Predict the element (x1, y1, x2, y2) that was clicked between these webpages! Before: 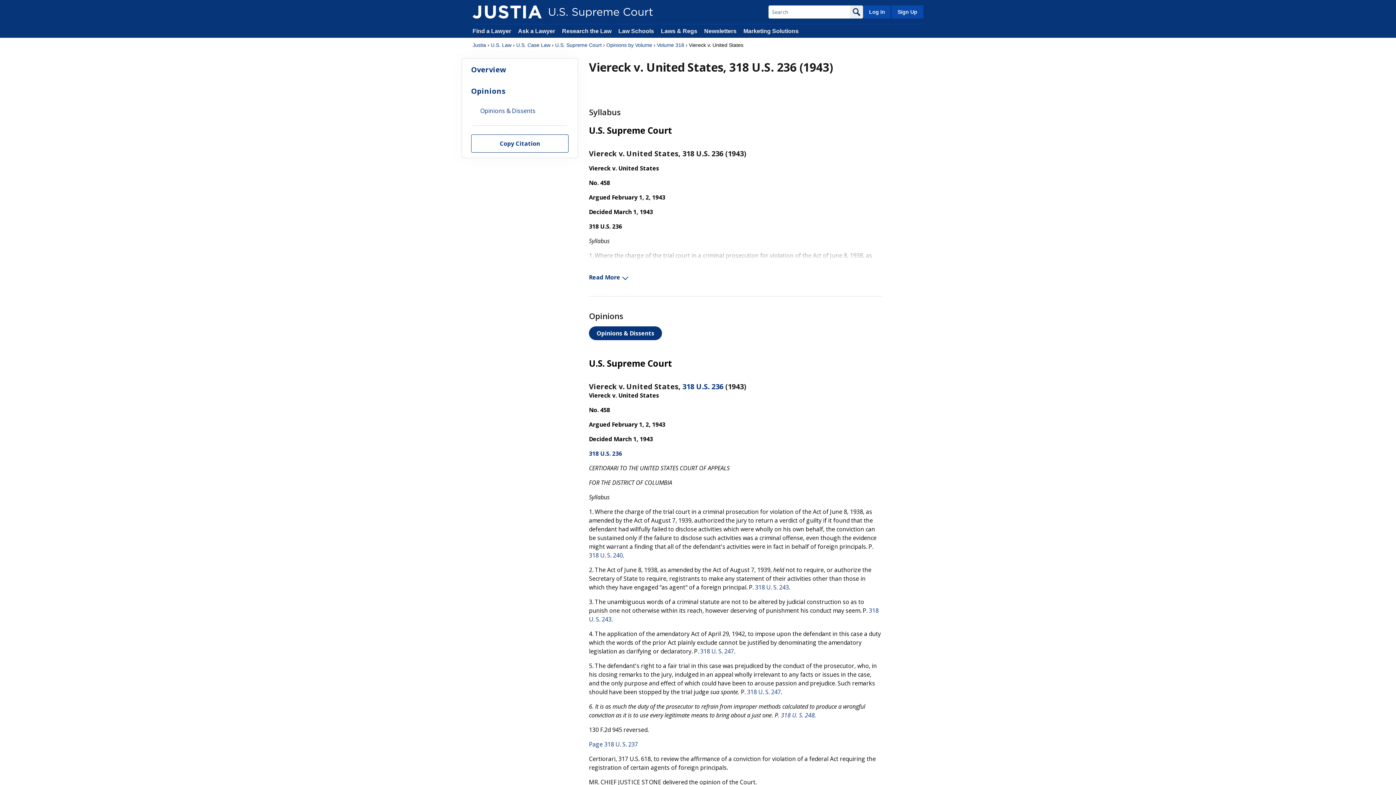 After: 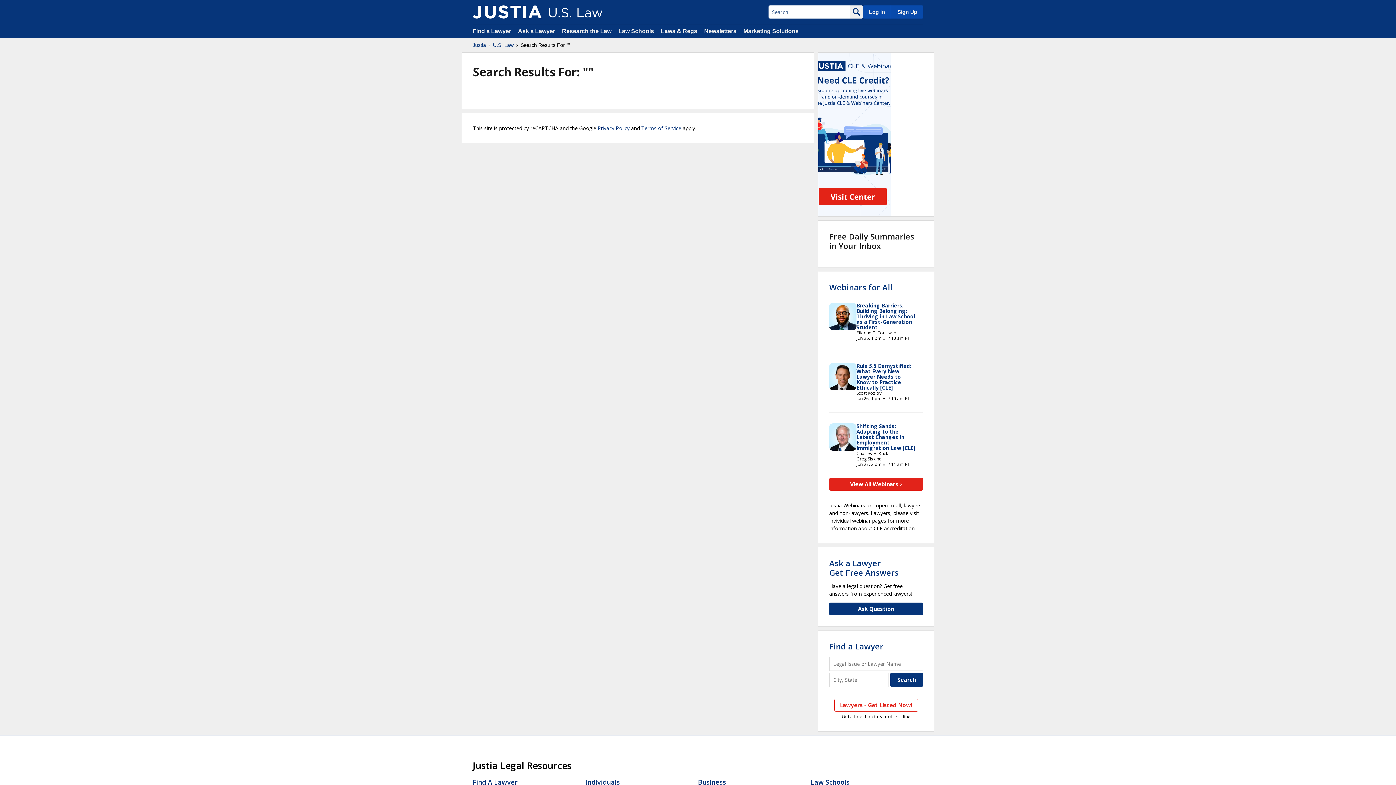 Action: bbox: (850, 5, 863, 18)